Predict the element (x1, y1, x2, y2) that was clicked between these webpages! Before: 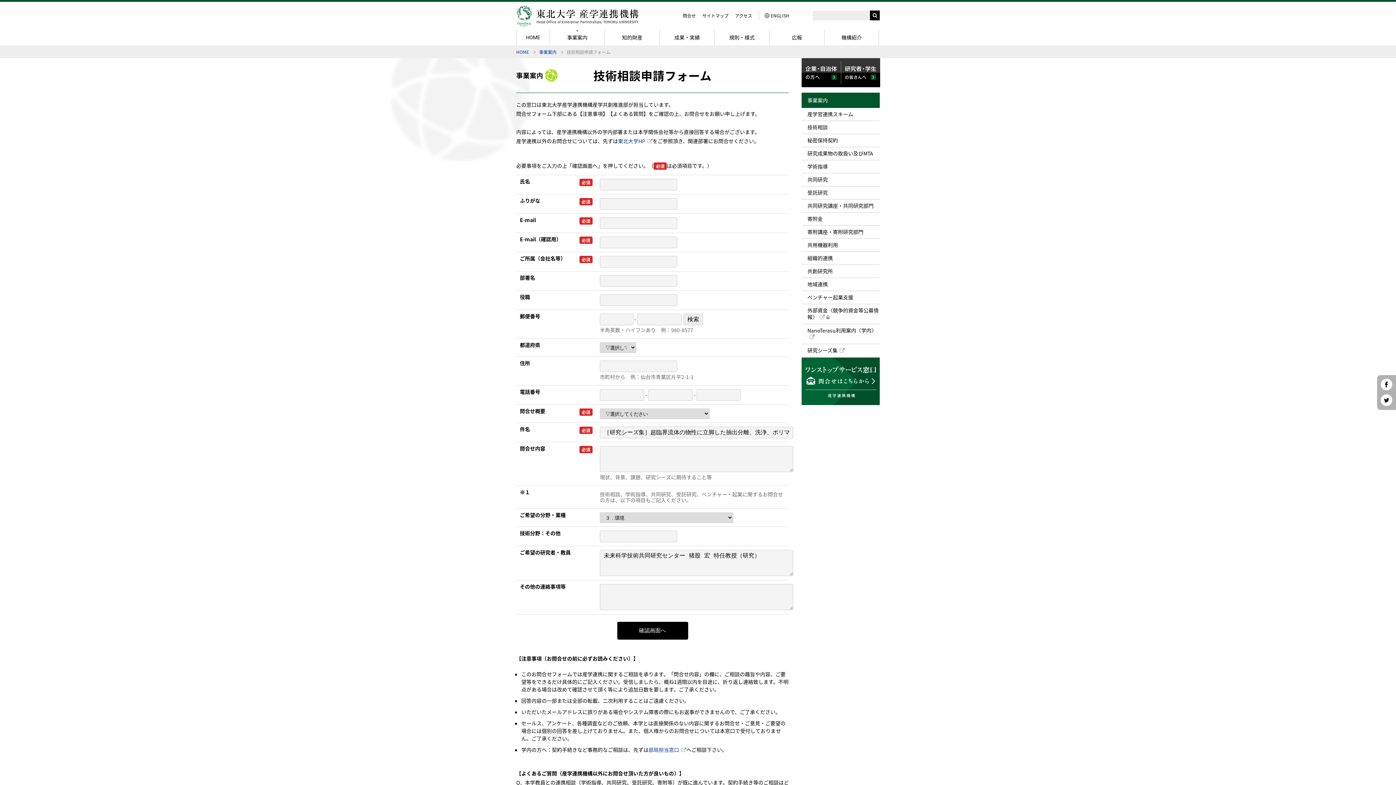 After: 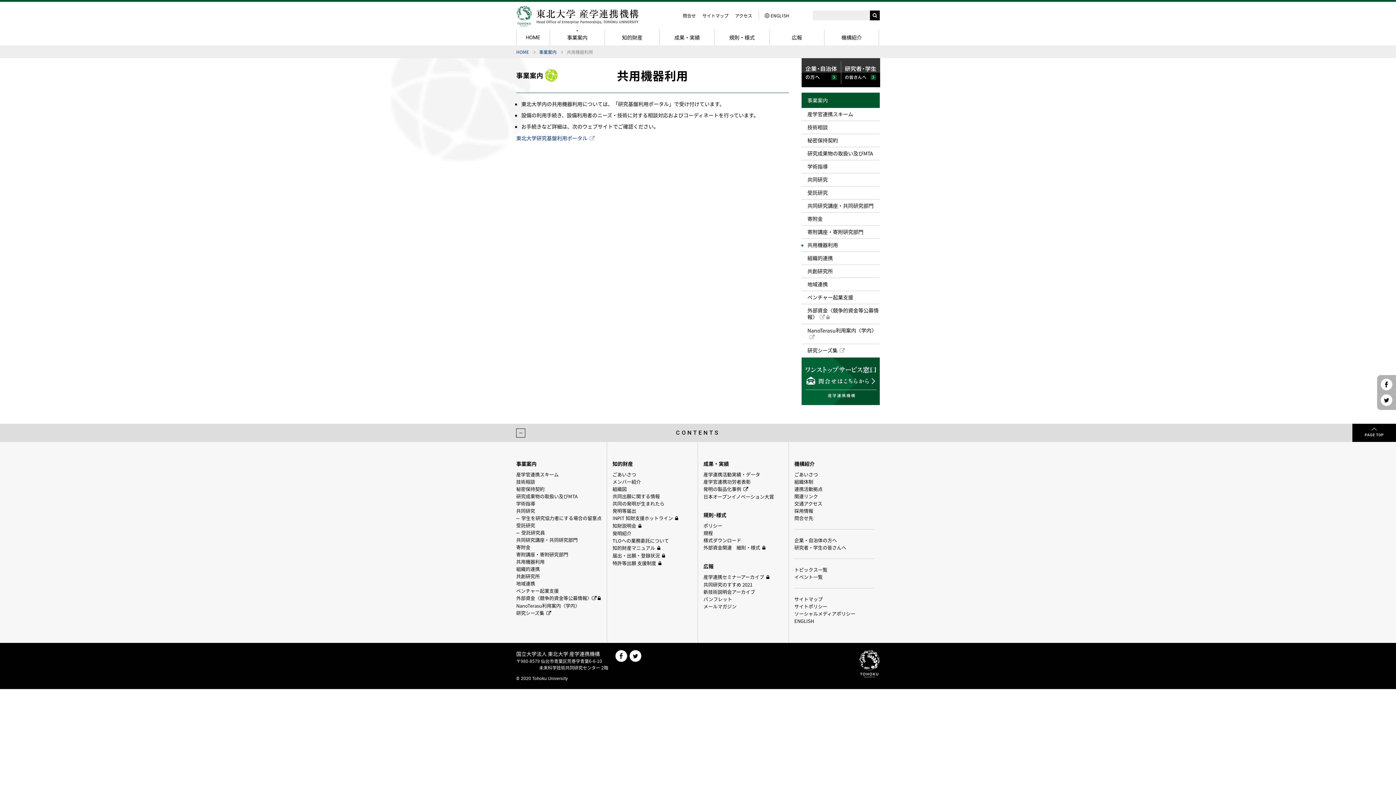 Action: bbox: (801, 238, 880, 251) label: 共用機器利用